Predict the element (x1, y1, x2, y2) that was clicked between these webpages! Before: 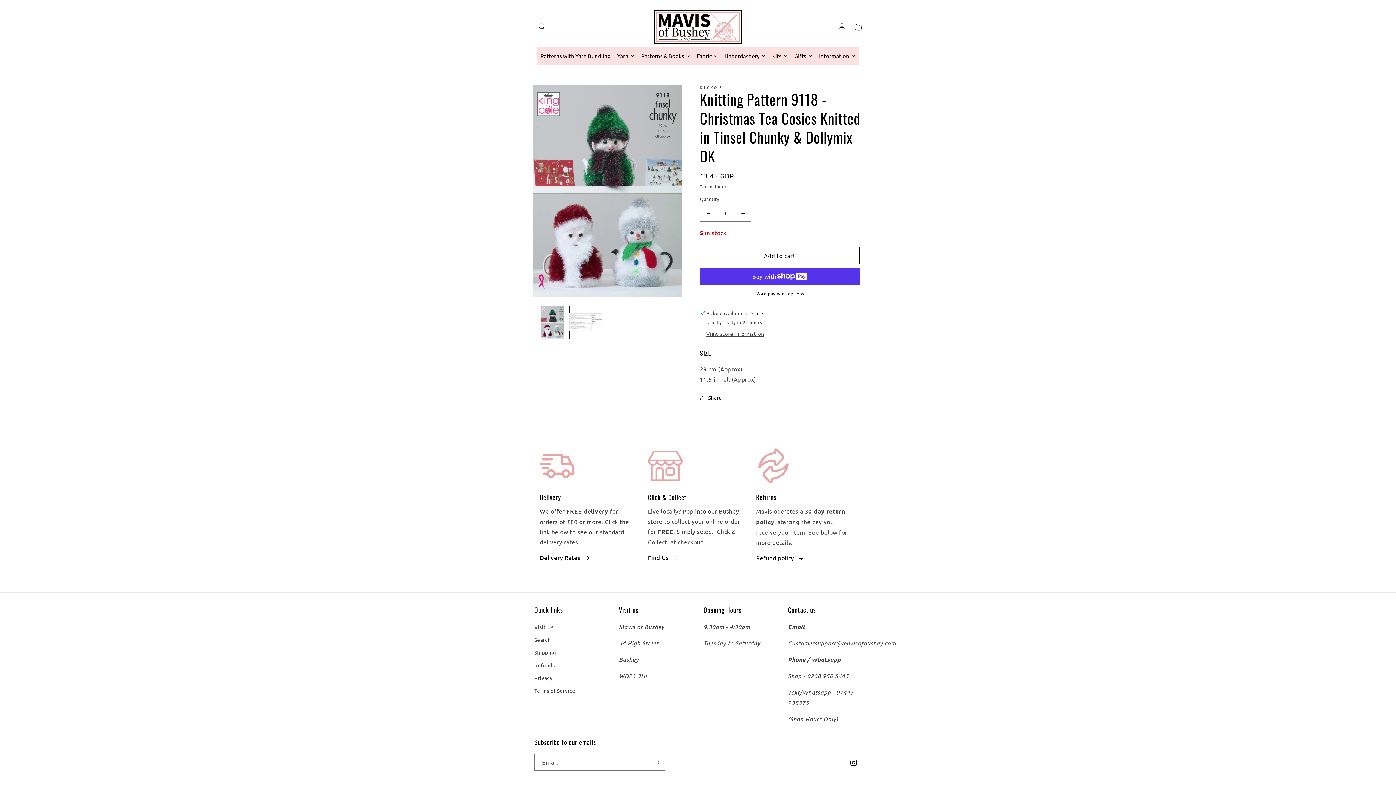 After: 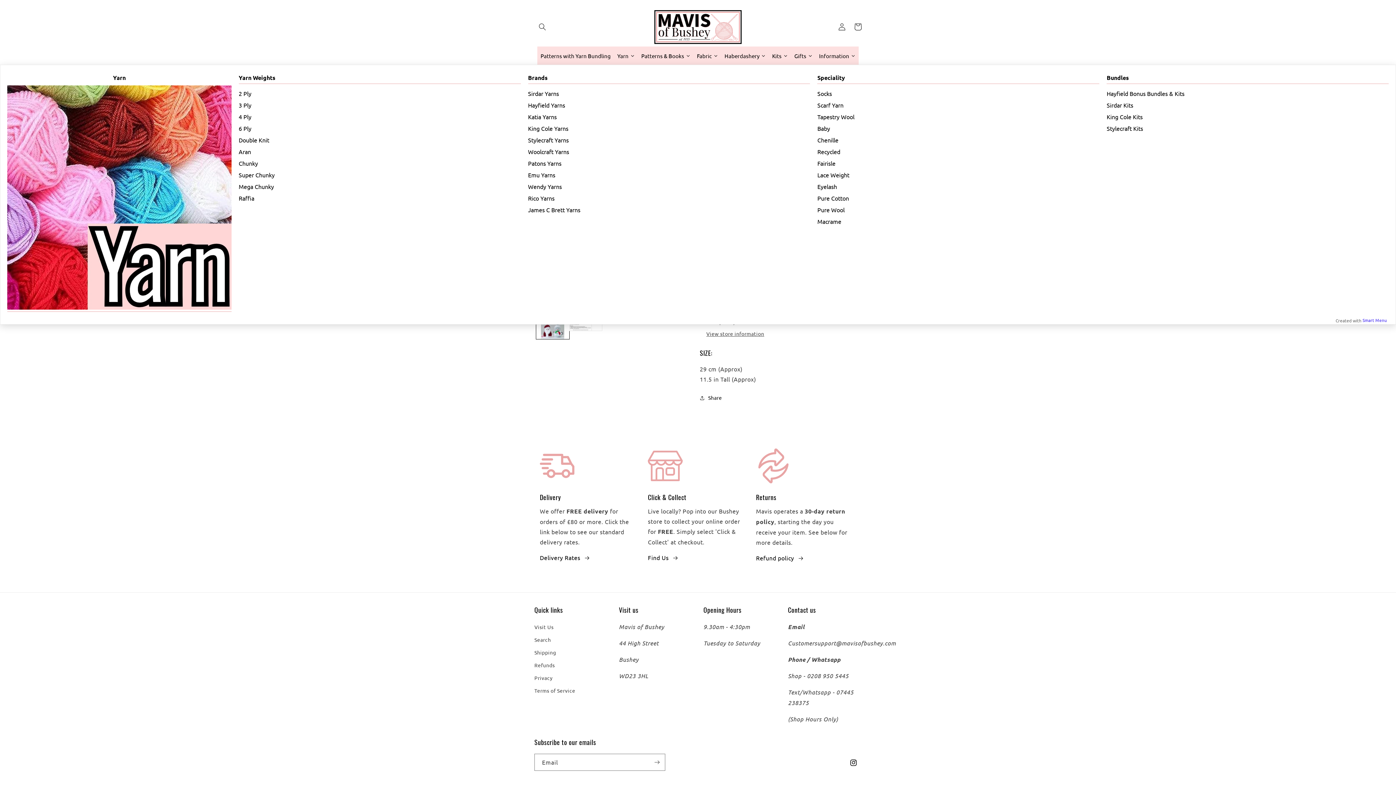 Action: label: Yarn bbox: (614, 46, 638, 64)